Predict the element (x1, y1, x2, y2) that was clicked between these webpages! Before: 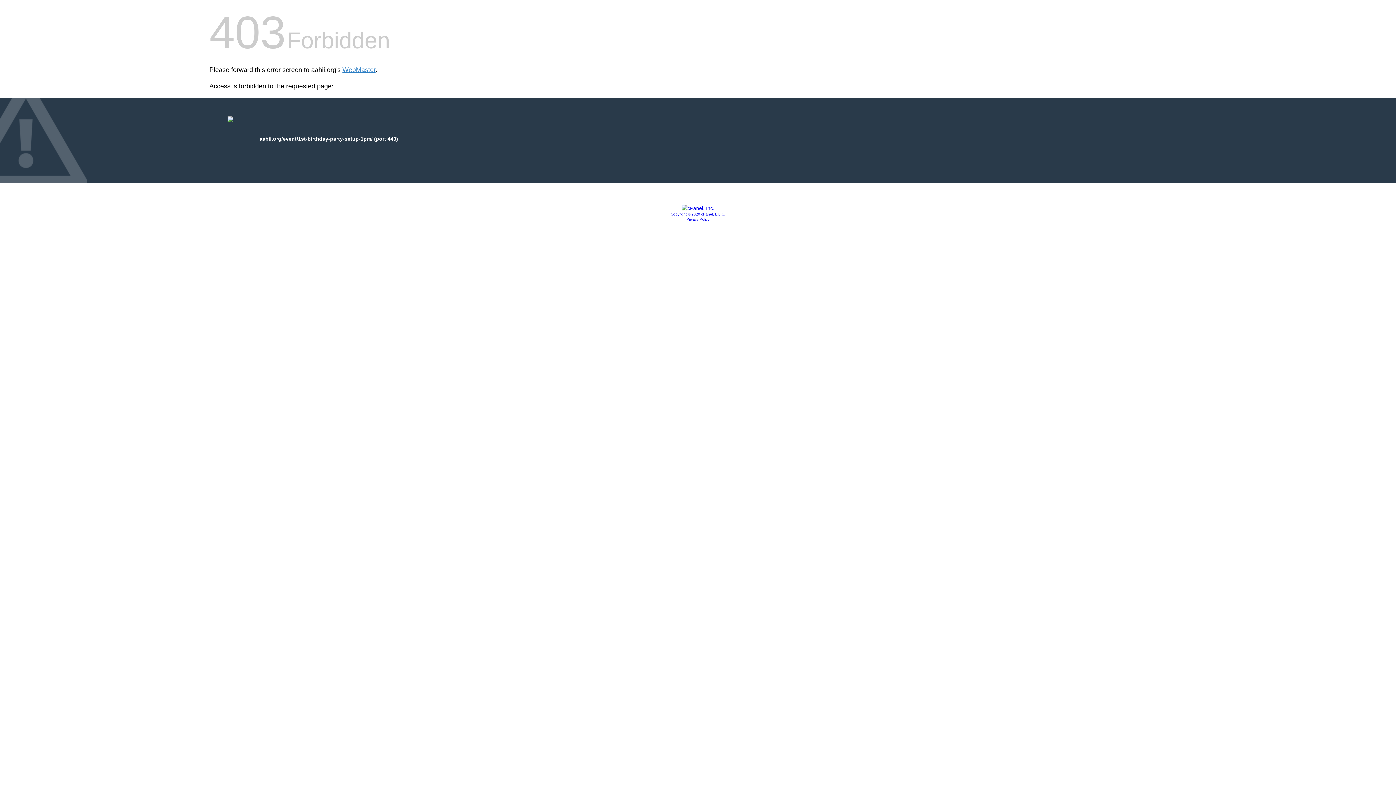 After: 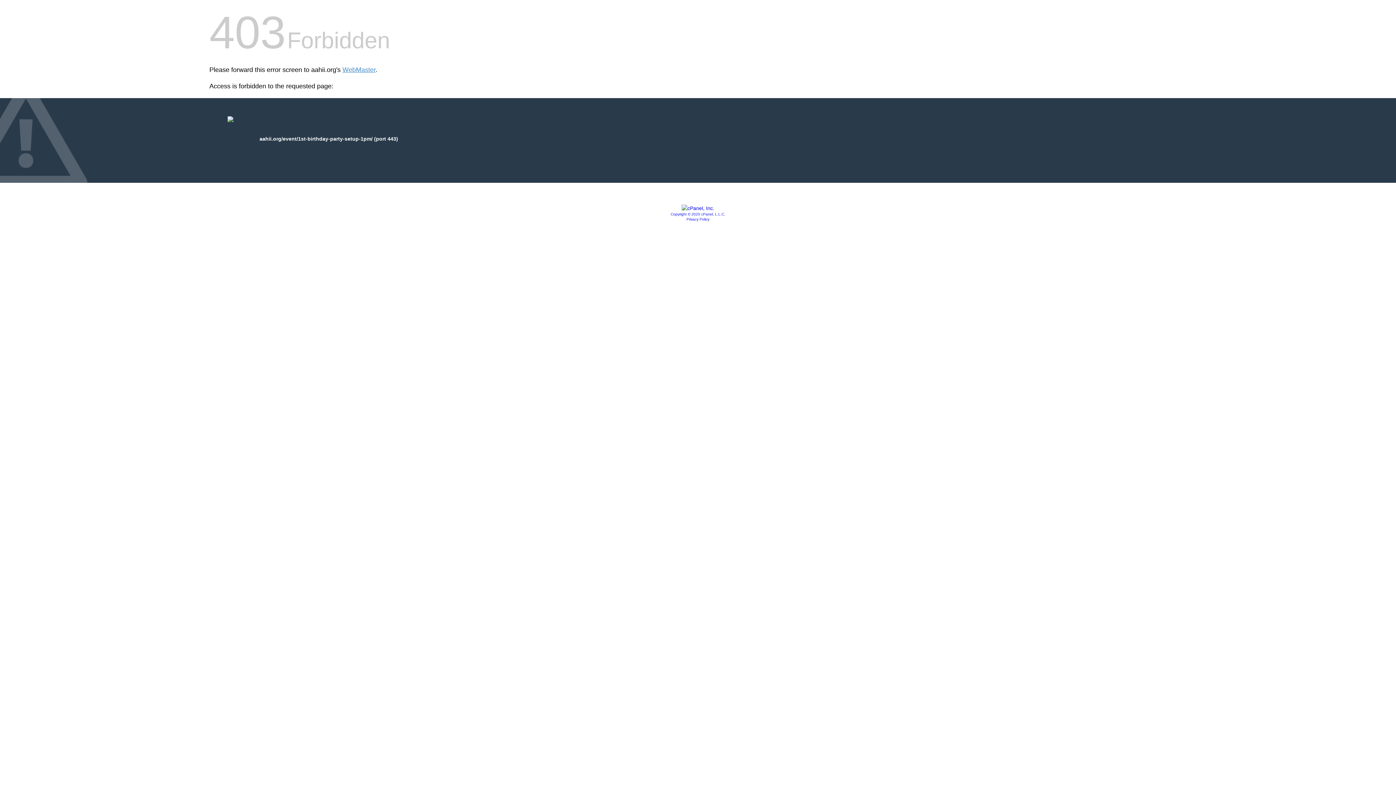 Action: bbox: (681, 205, 714, 211)